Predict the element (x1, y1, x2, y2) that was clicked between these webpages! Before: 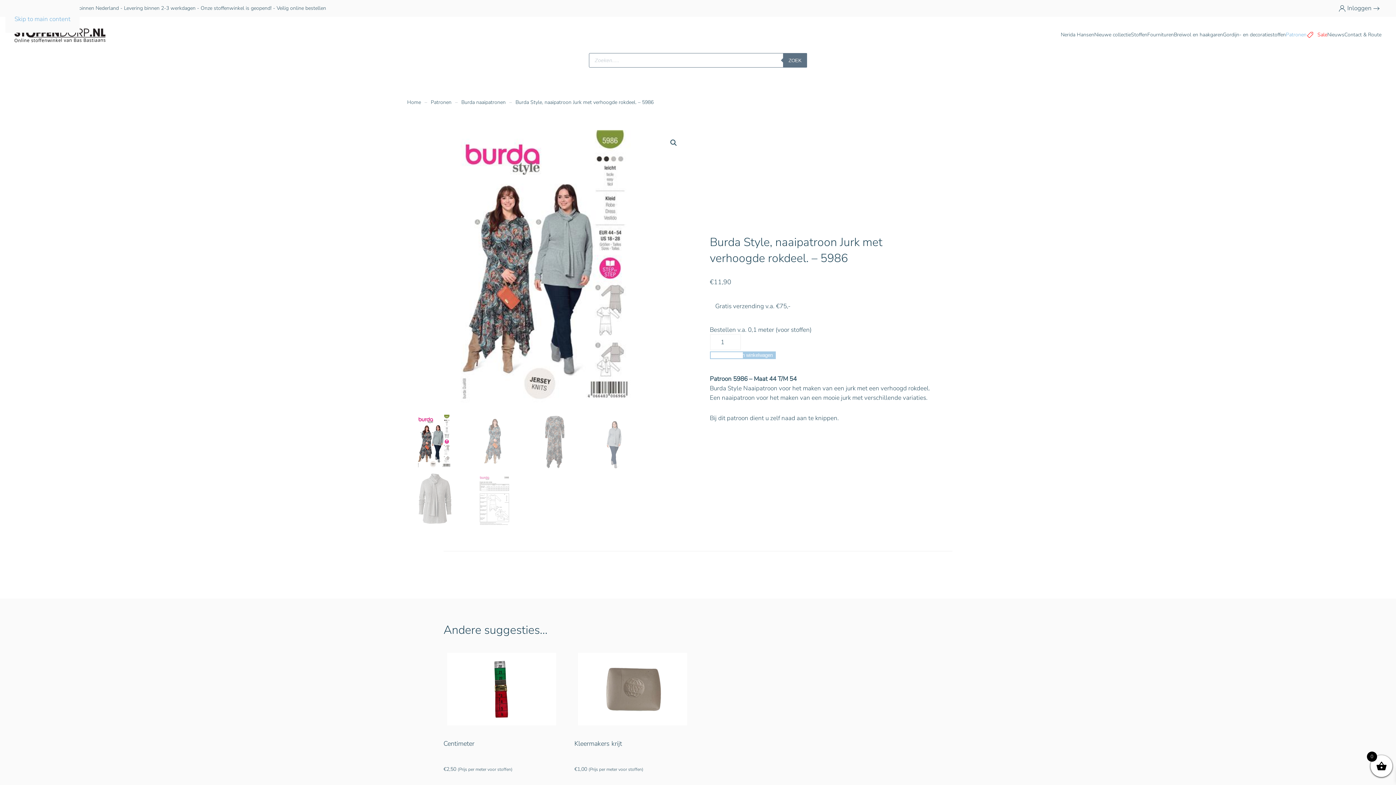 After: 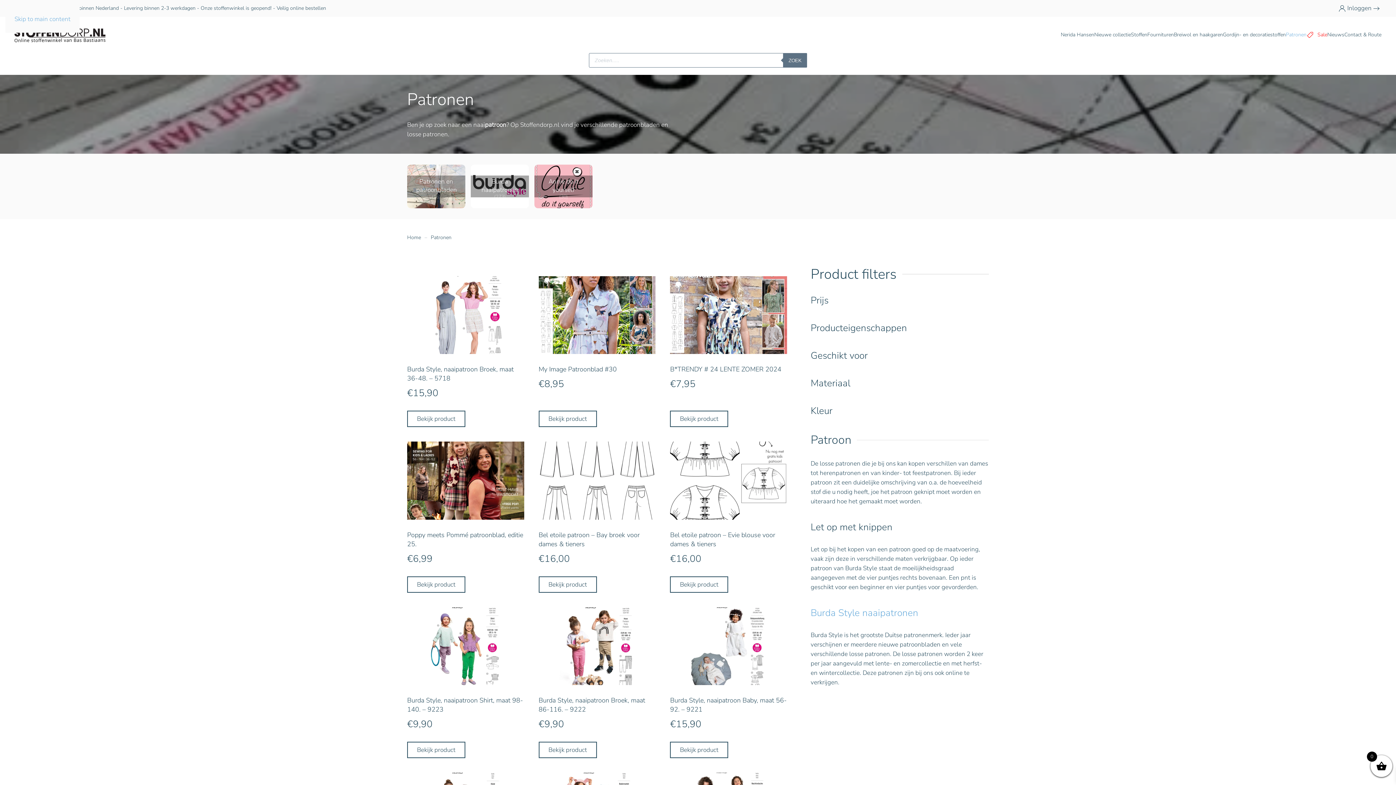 Action: bbox: (430, 98, 451, 105) label: Patronen